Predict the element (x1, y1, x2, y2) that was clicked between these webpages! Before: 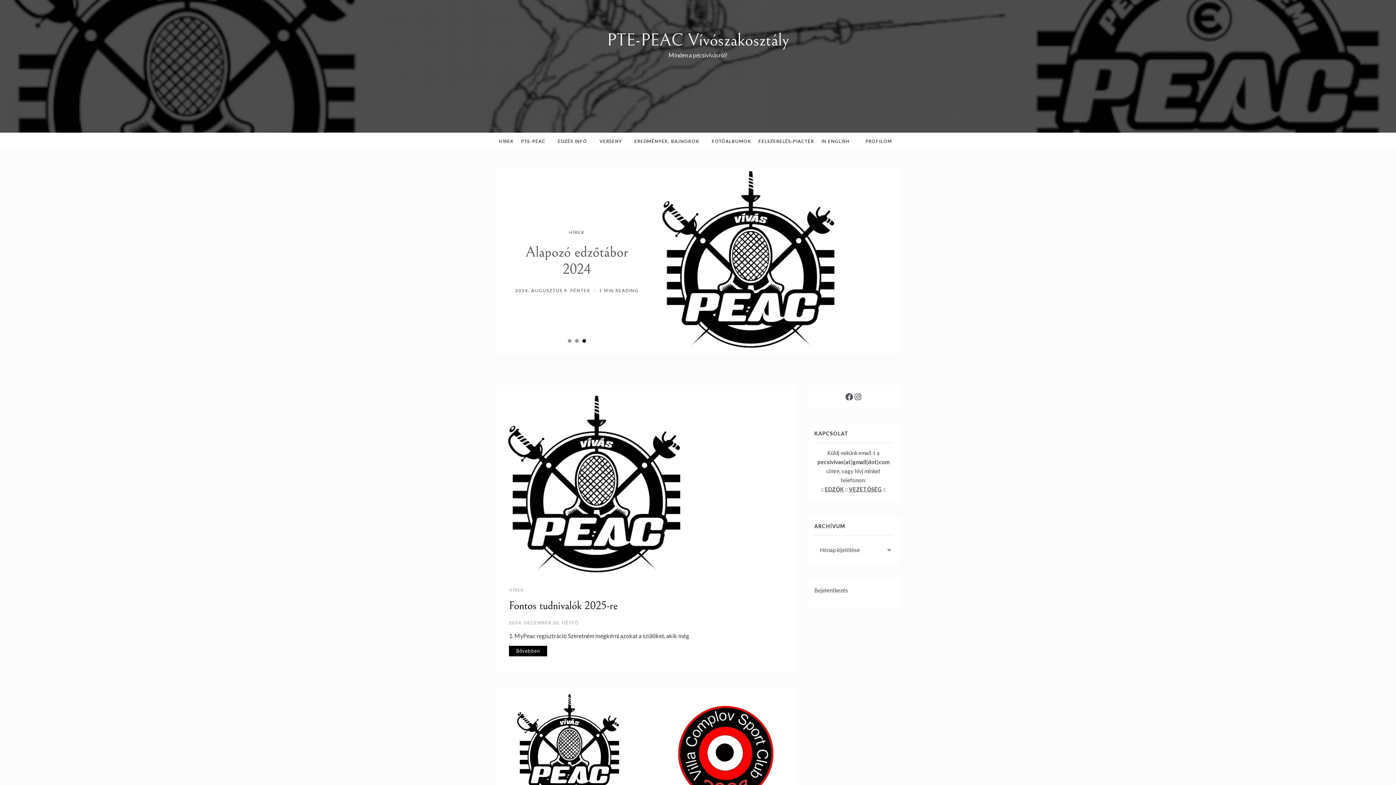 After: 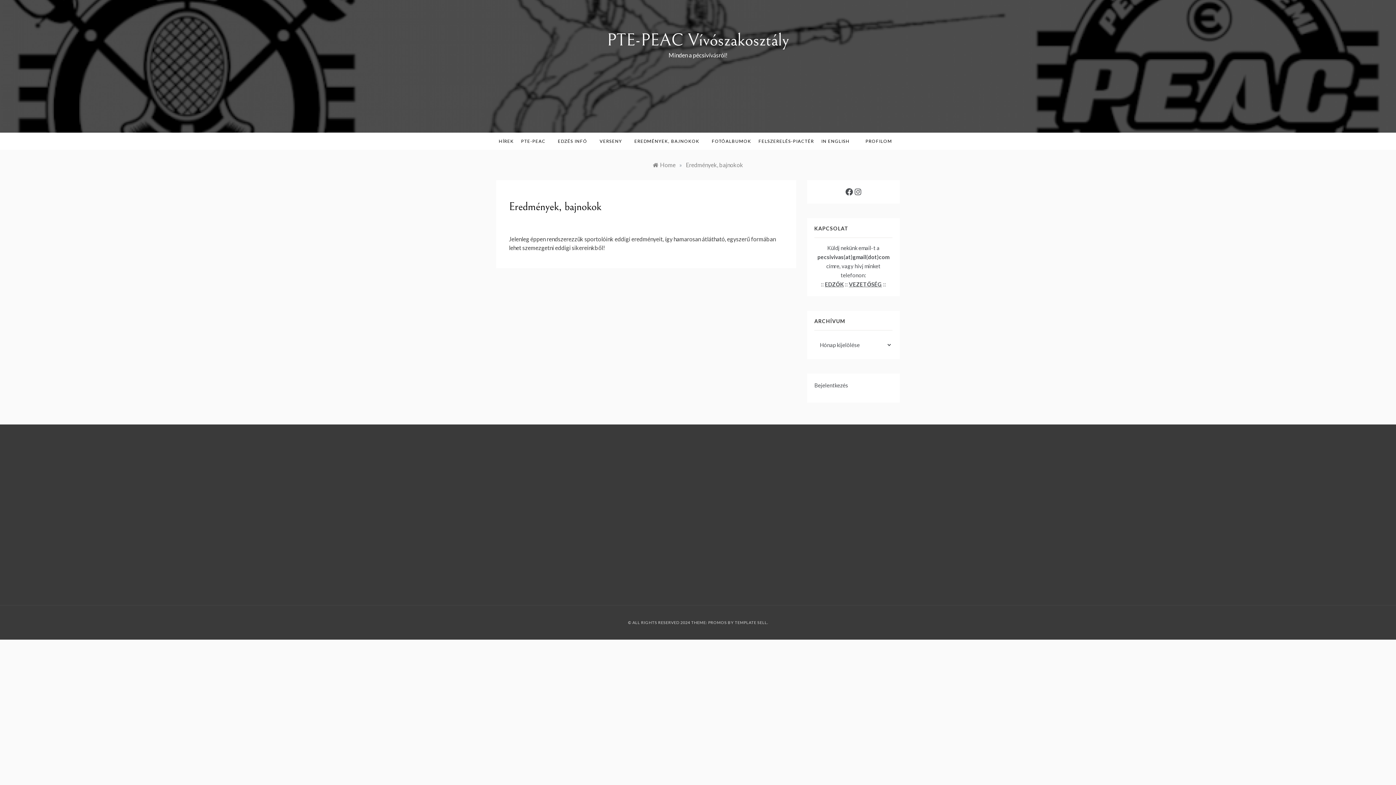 Action: bbox: (630, 132, 708, 149) label: EREDMÉNYEK, BAJNOKOK